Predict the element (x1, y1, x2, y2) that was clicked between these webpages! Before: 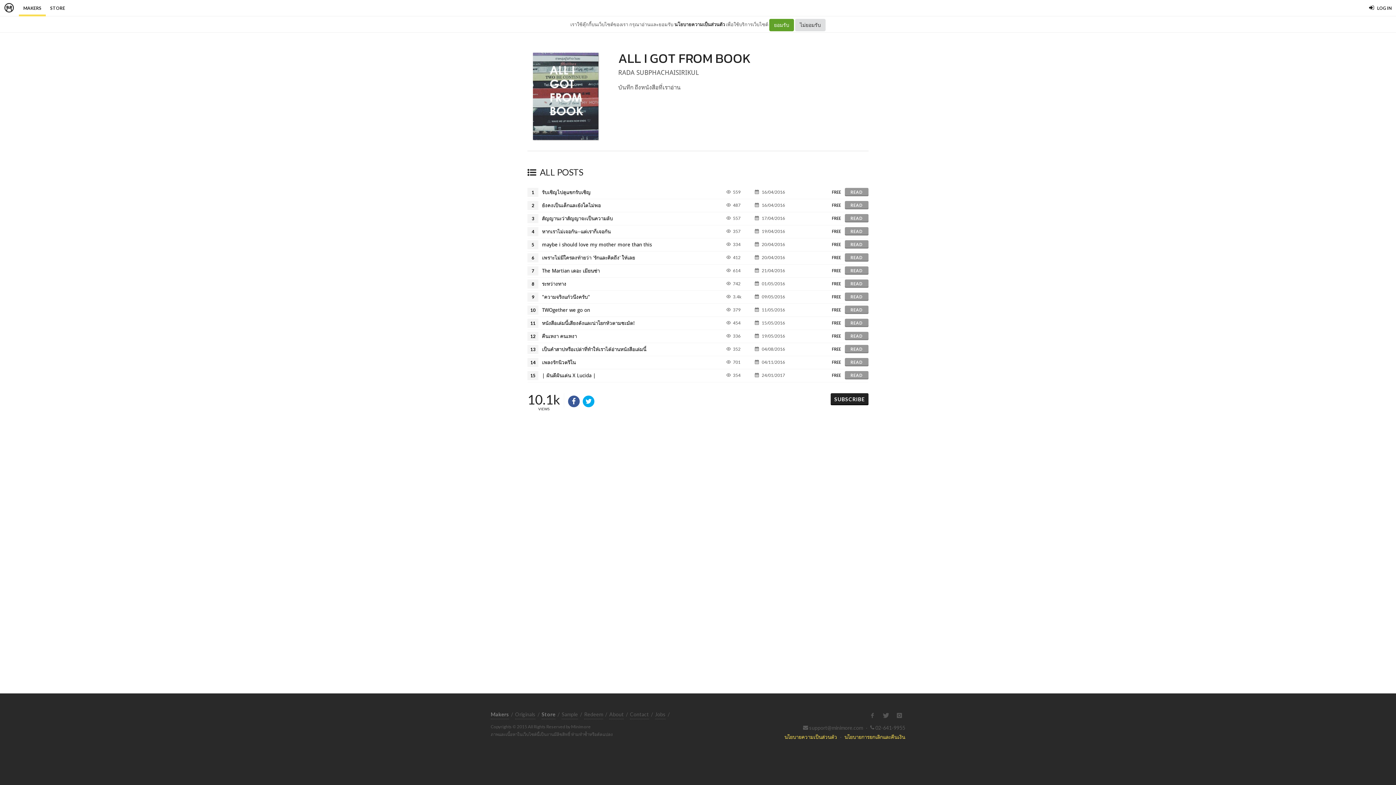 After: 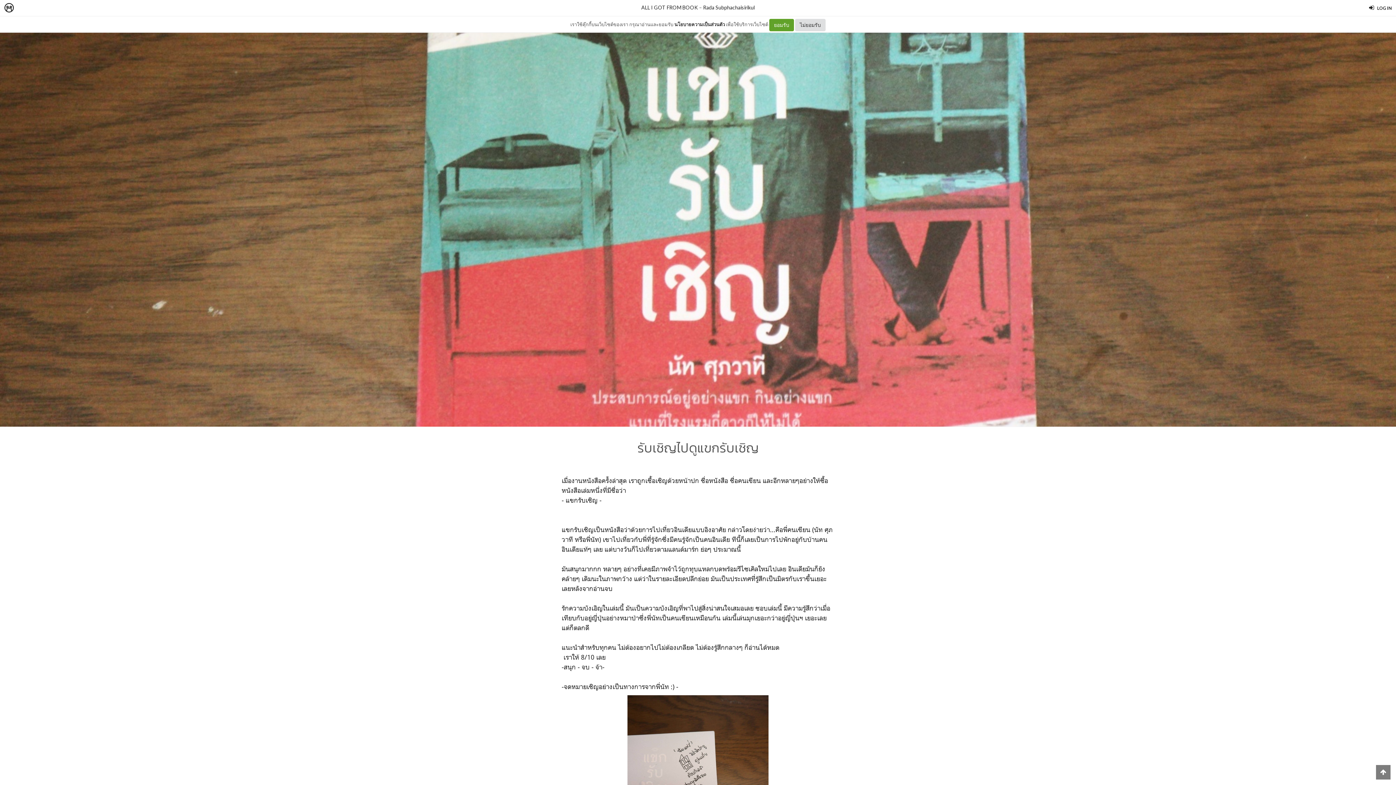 Action: label: READ bbox: (845, 188, 868, 196)